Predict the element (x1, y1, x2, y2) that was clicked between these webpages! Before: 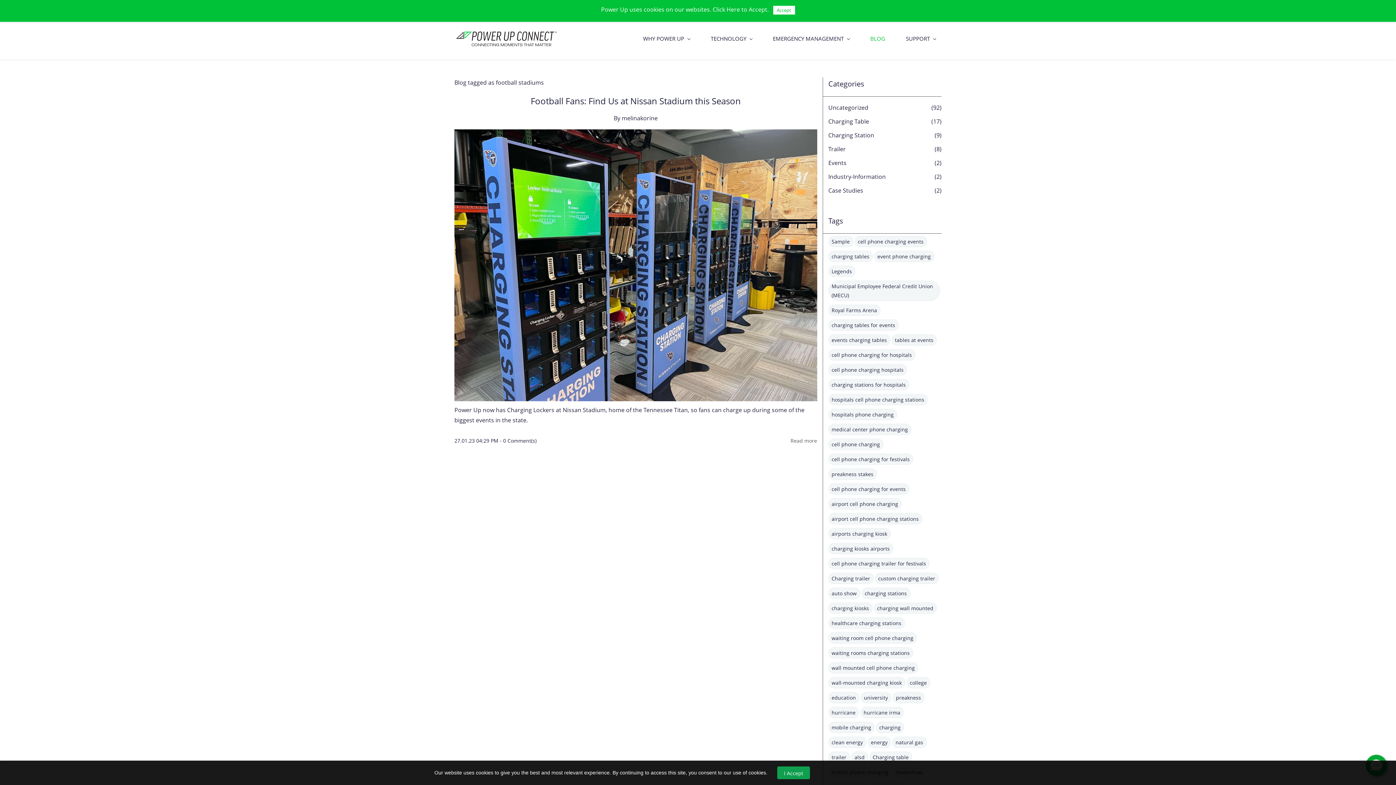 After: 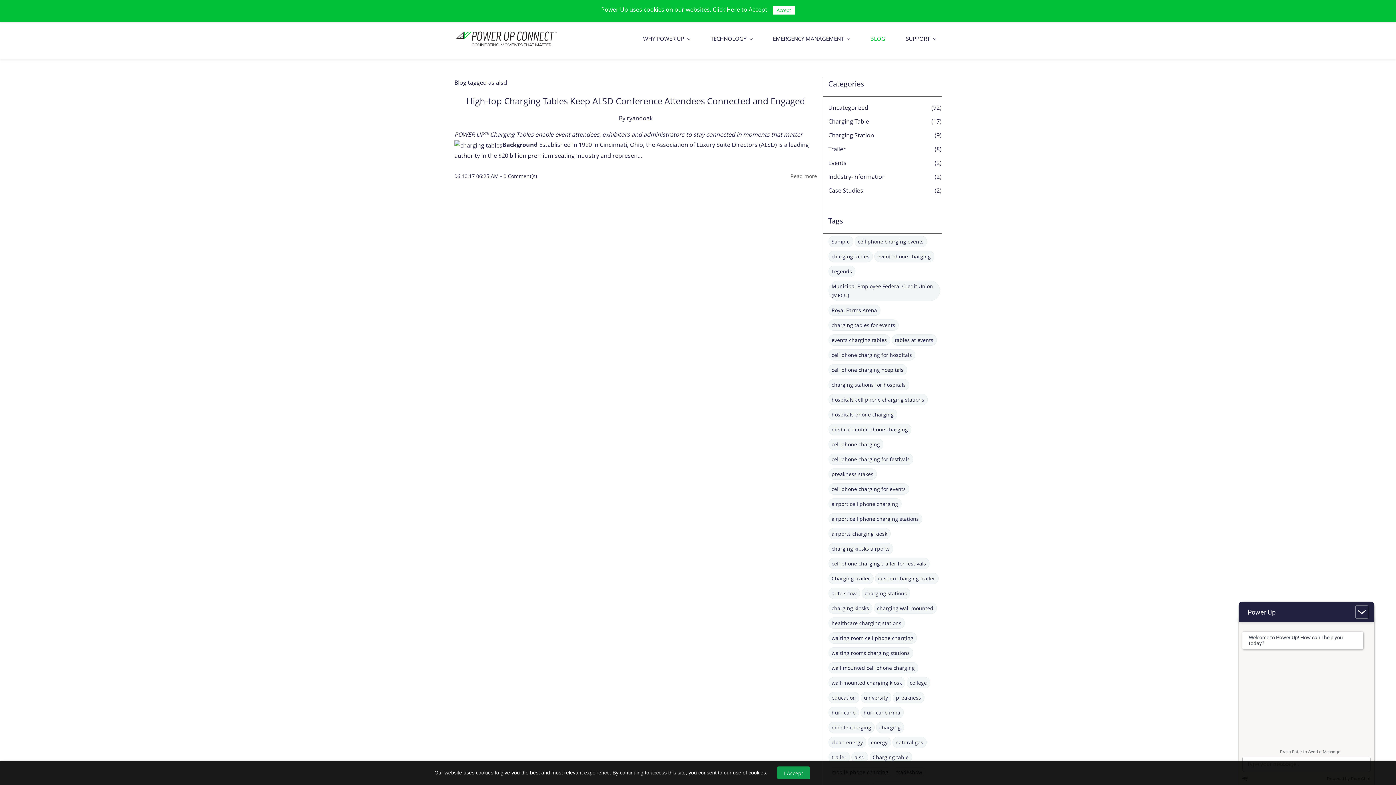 Action: label: alsd bbox: (854, 754, 864, 761)